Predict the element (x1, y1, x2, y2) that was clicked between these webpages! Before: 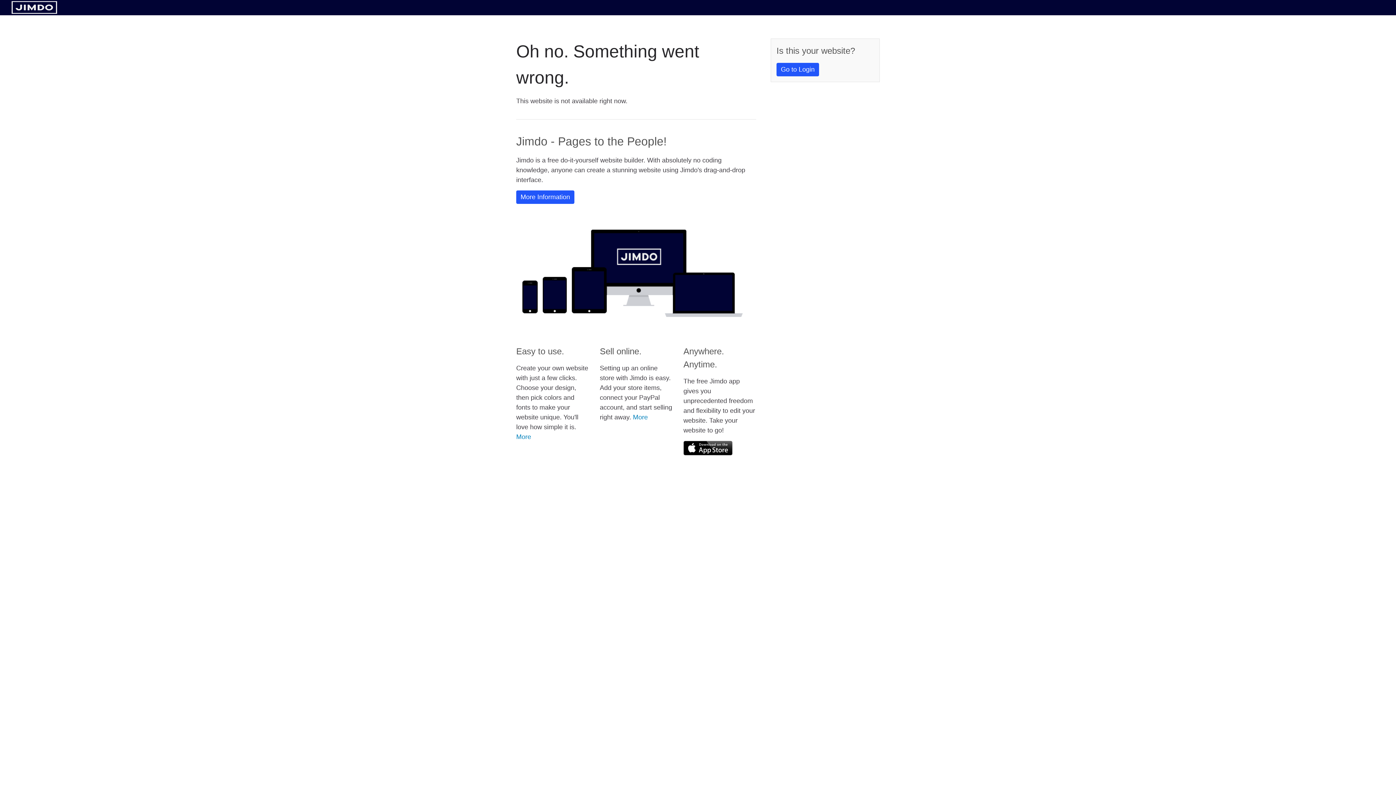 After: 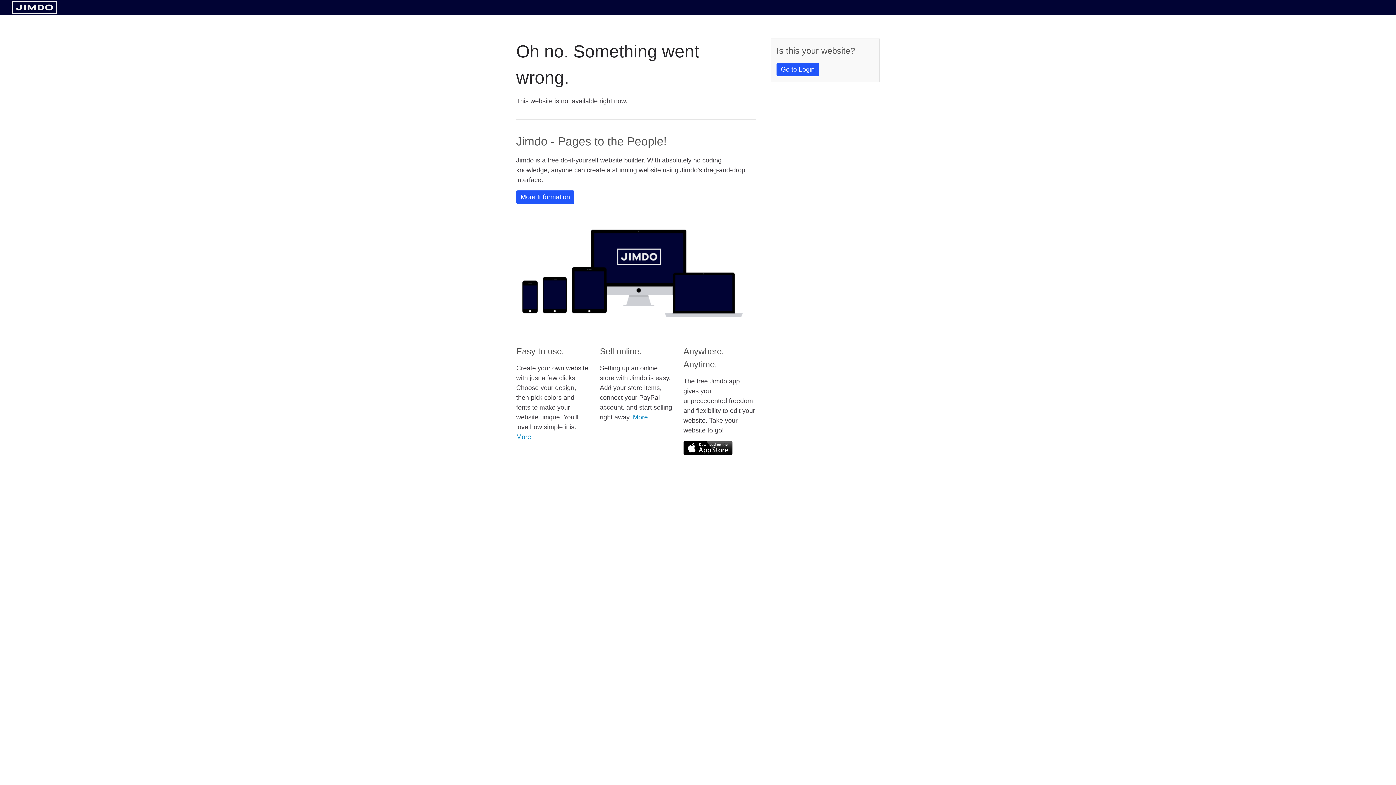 Action: bbox: (683, 441, 732, 455)